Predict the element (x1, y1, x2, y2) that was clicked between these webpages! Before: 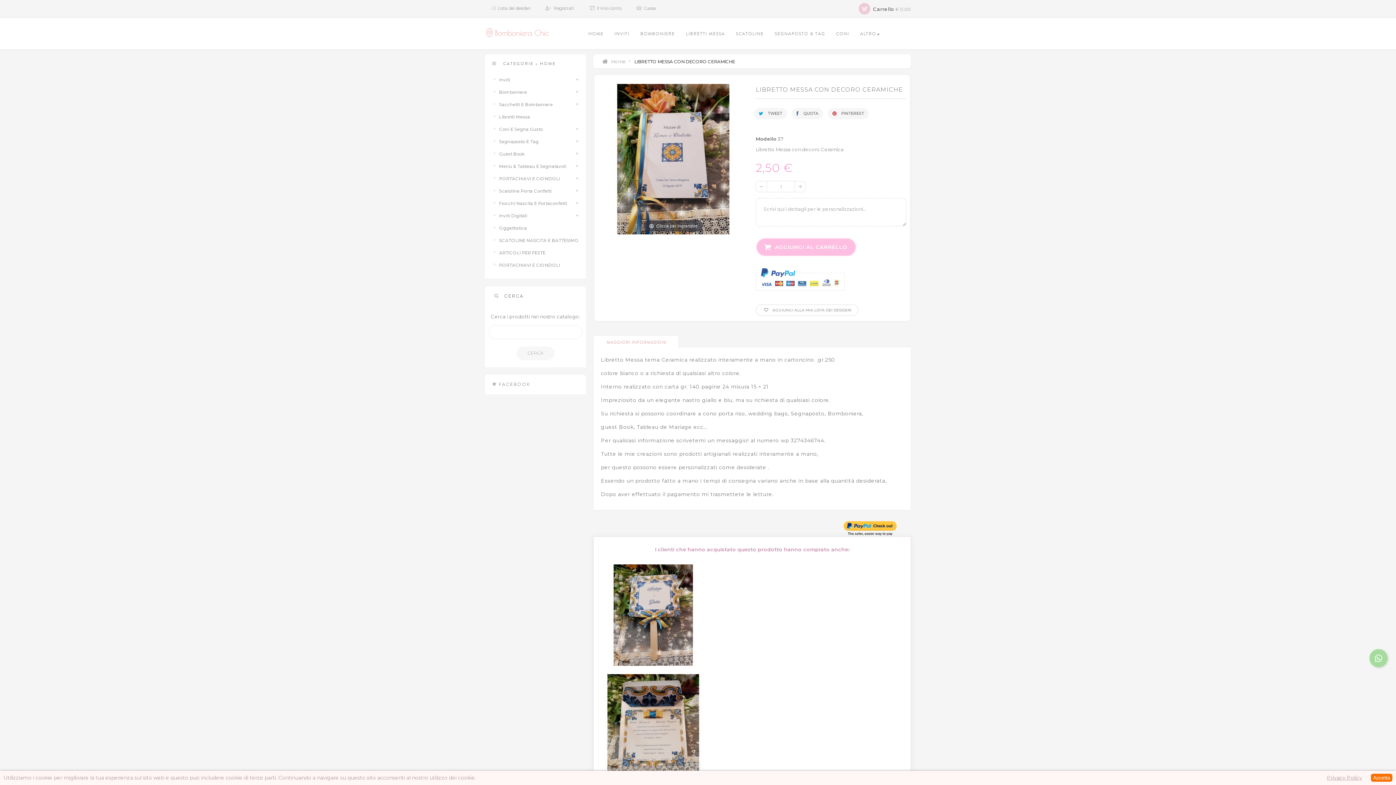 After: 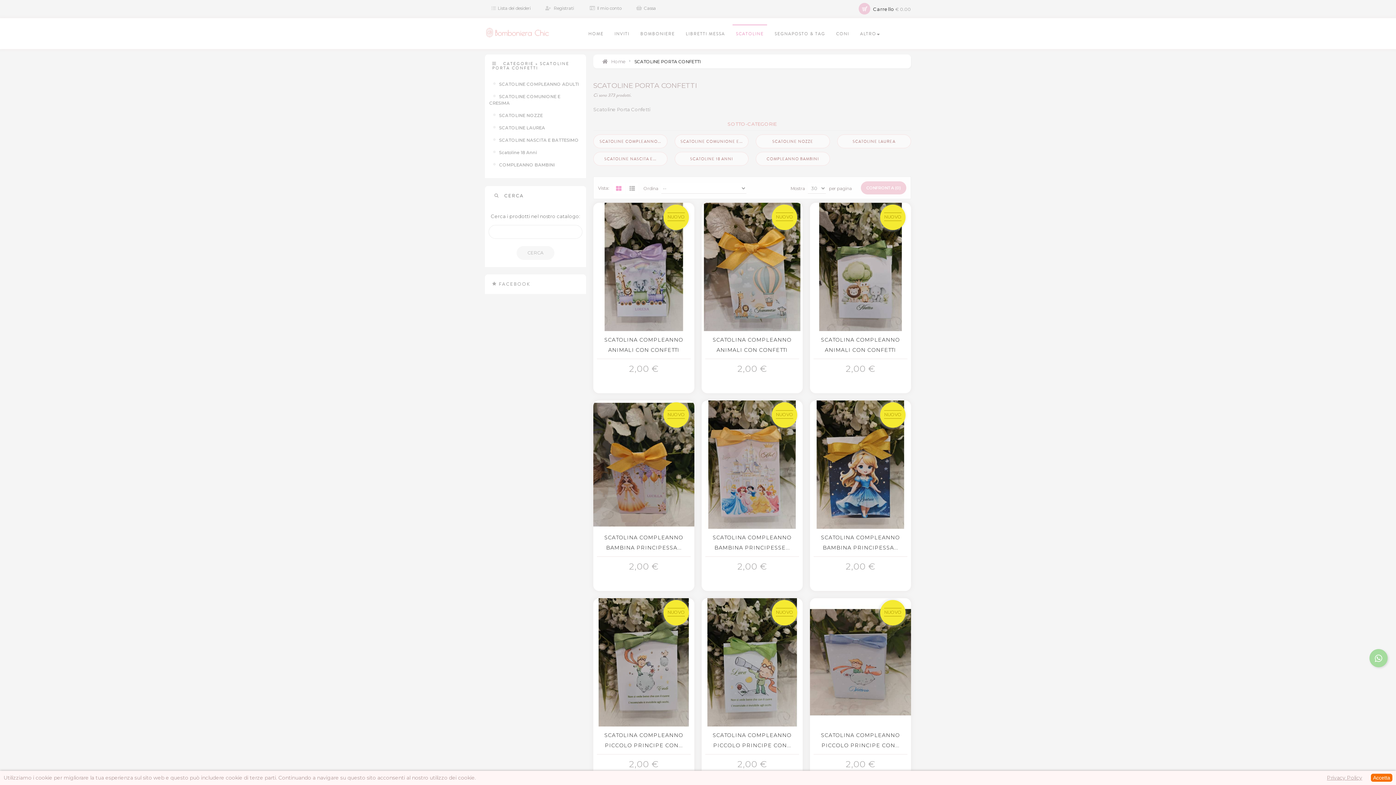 Action: label: SCATOLINE bbox: (730, 25, 769, 42)